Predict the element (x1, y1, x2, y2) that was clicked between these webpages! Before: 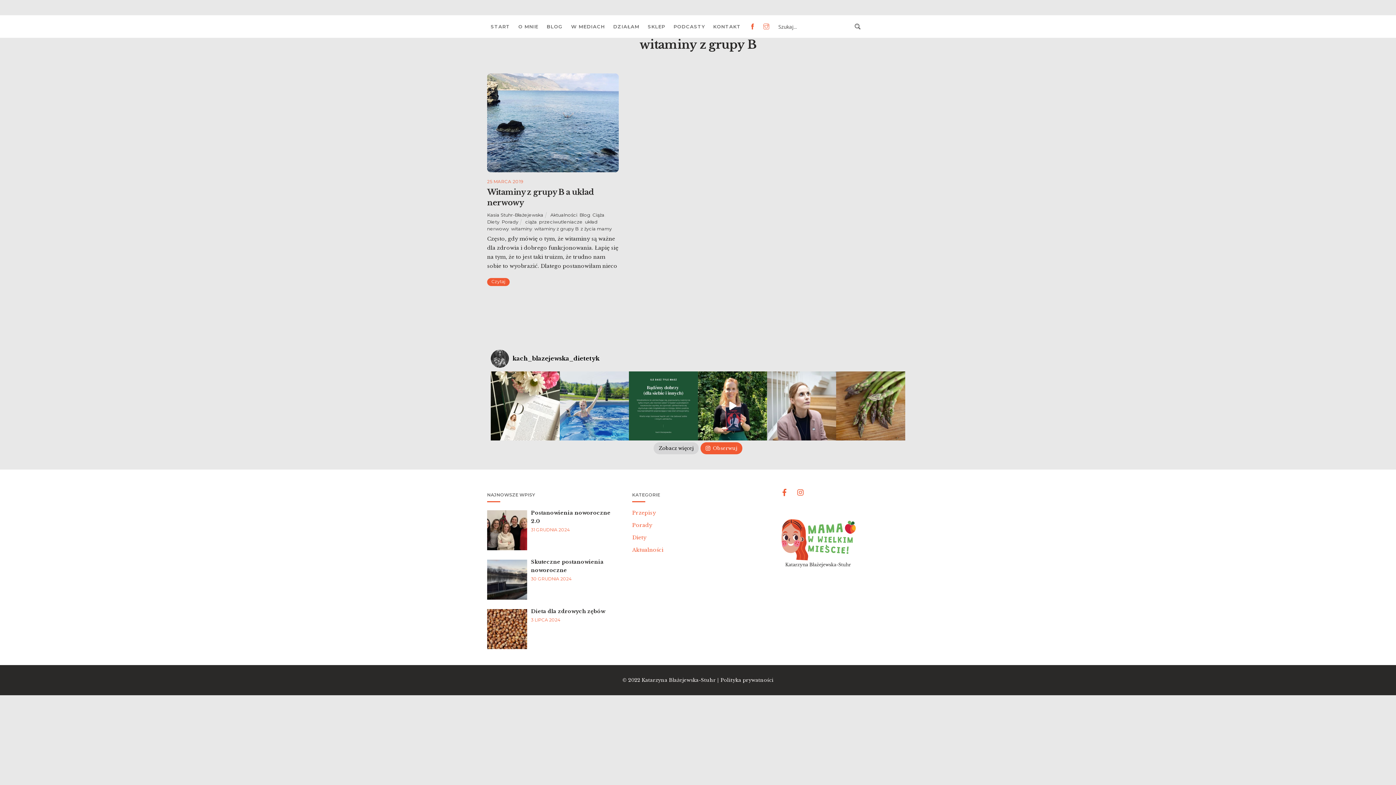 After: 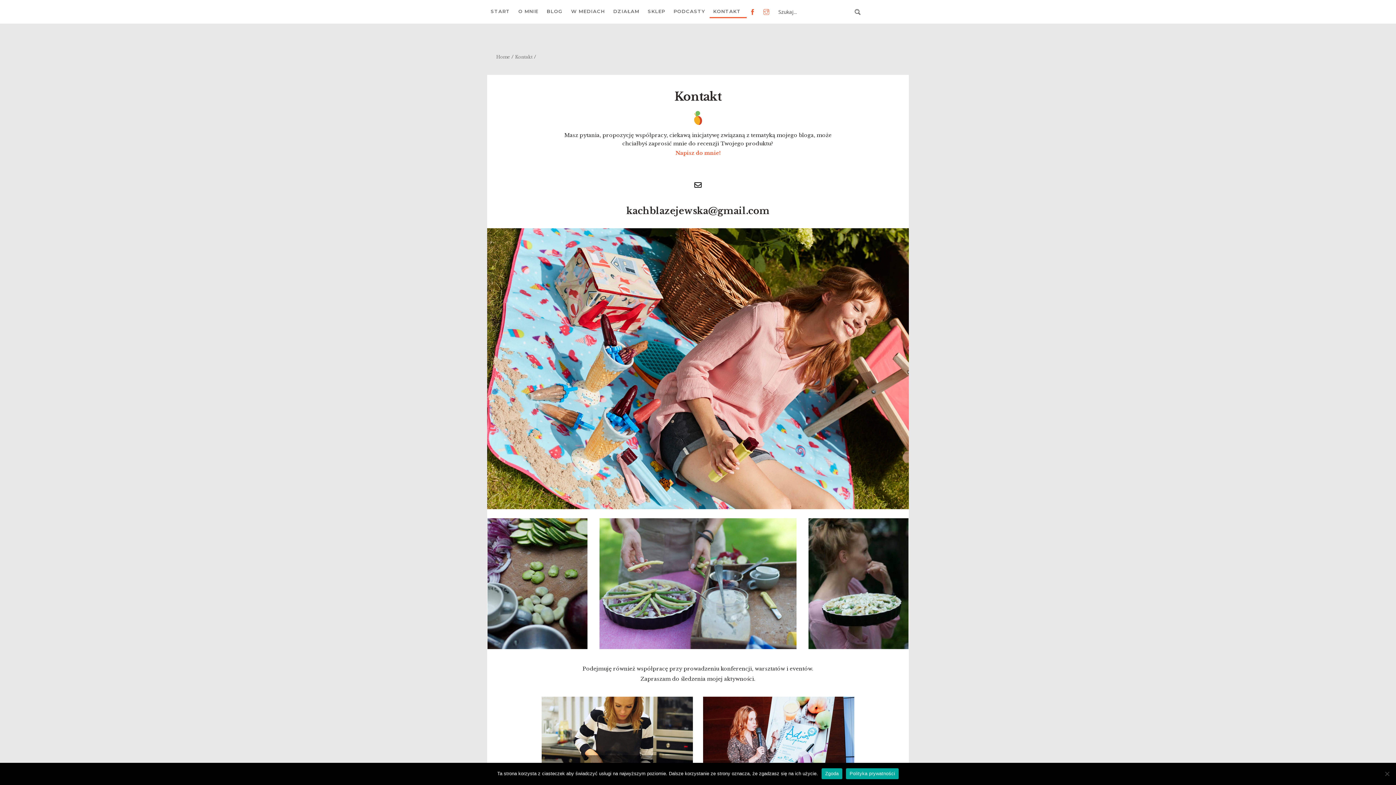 Action: bbox: (709, 20, 747, 32) label: KONTAKT